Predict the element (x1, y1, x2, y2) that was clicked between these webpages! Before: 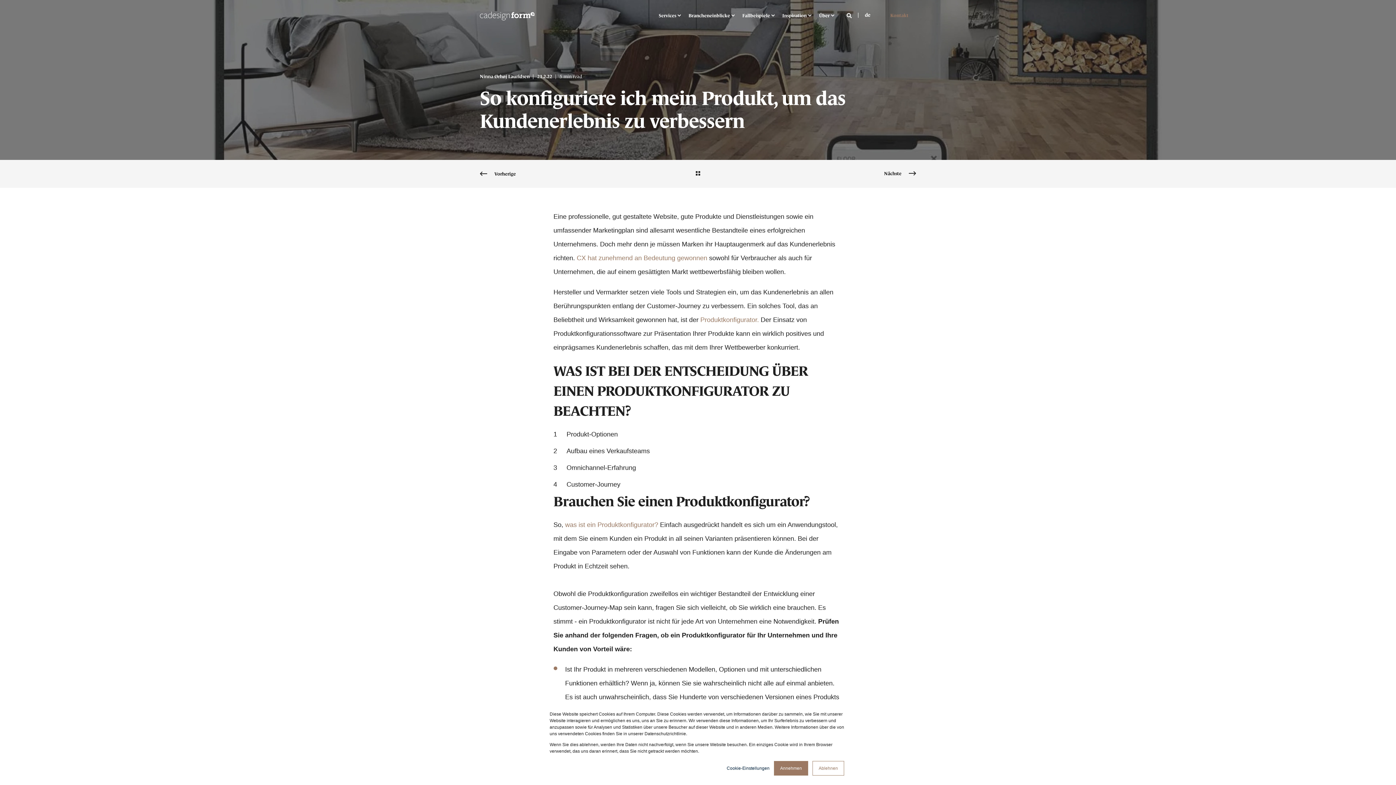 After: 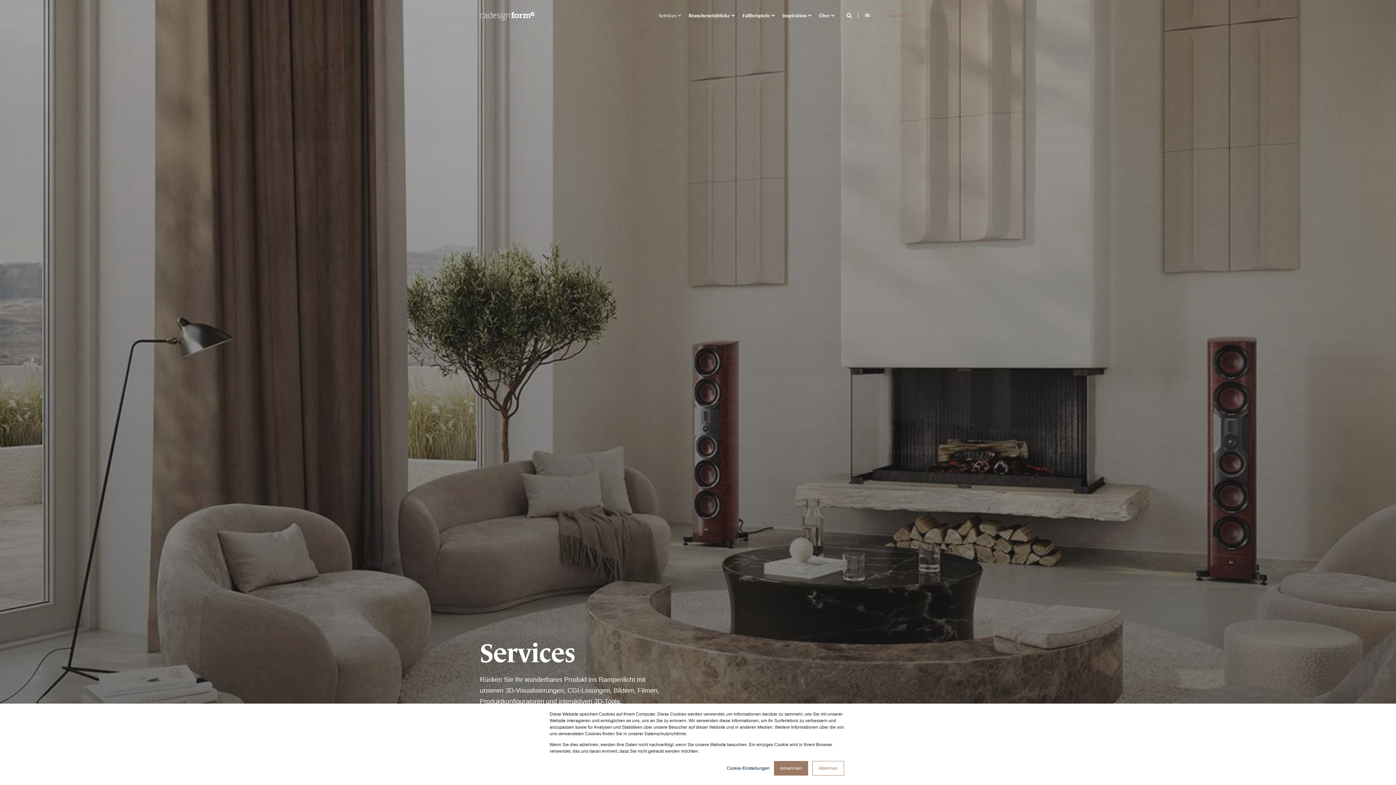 Action: label: Services bbox: (654, 0, 684, 30)